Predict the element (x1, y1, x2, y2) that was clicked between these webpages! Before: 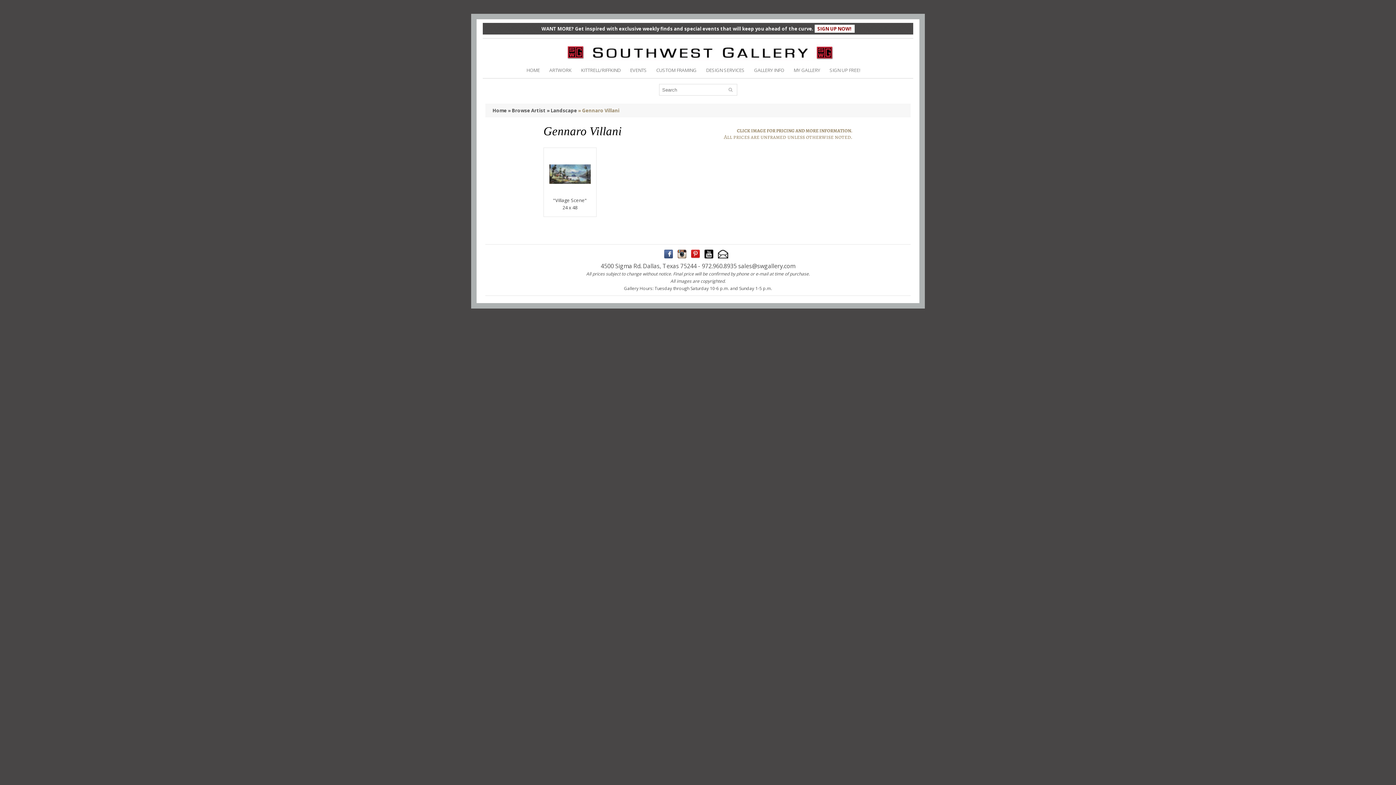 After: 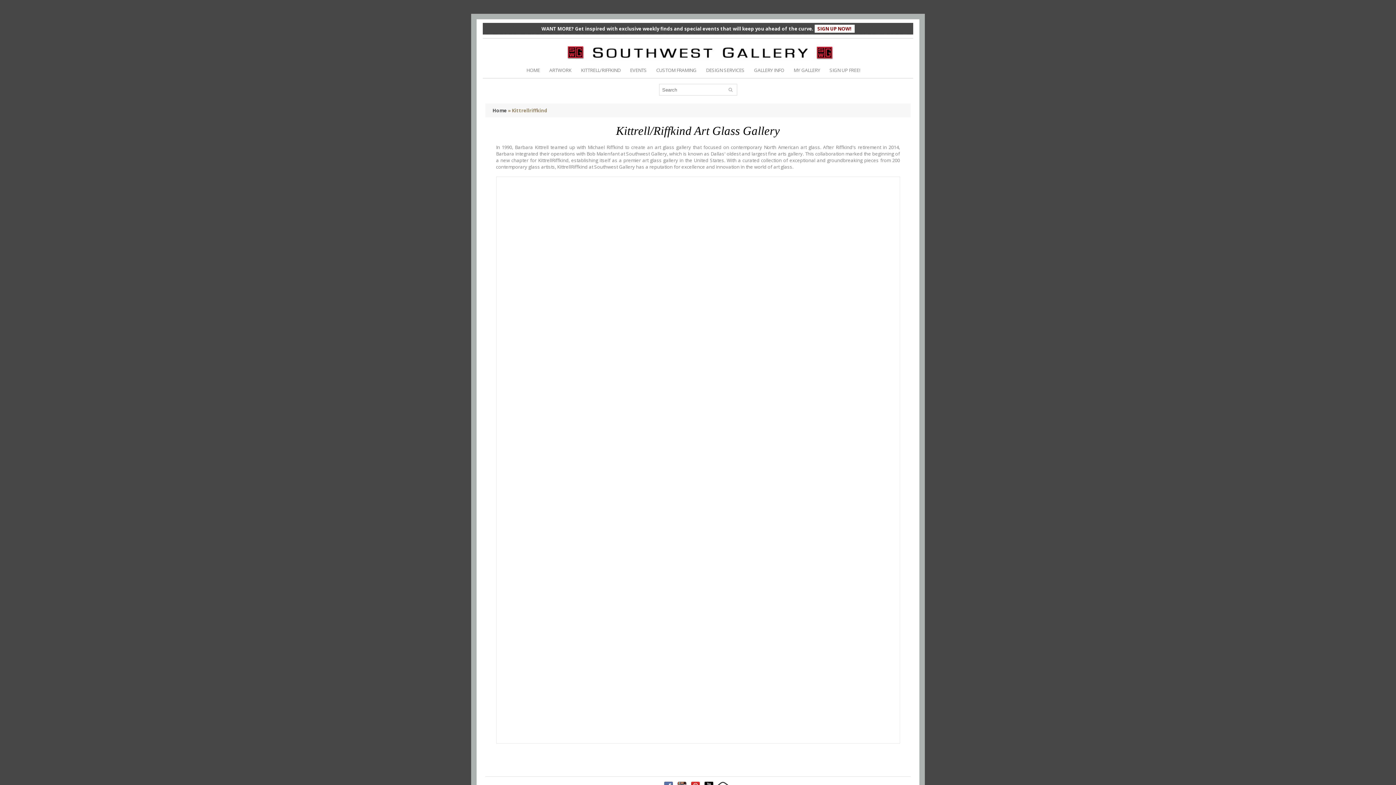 Action: label: KITTRELL/RIFFKIND bbox: (581, 66, 620, 73)